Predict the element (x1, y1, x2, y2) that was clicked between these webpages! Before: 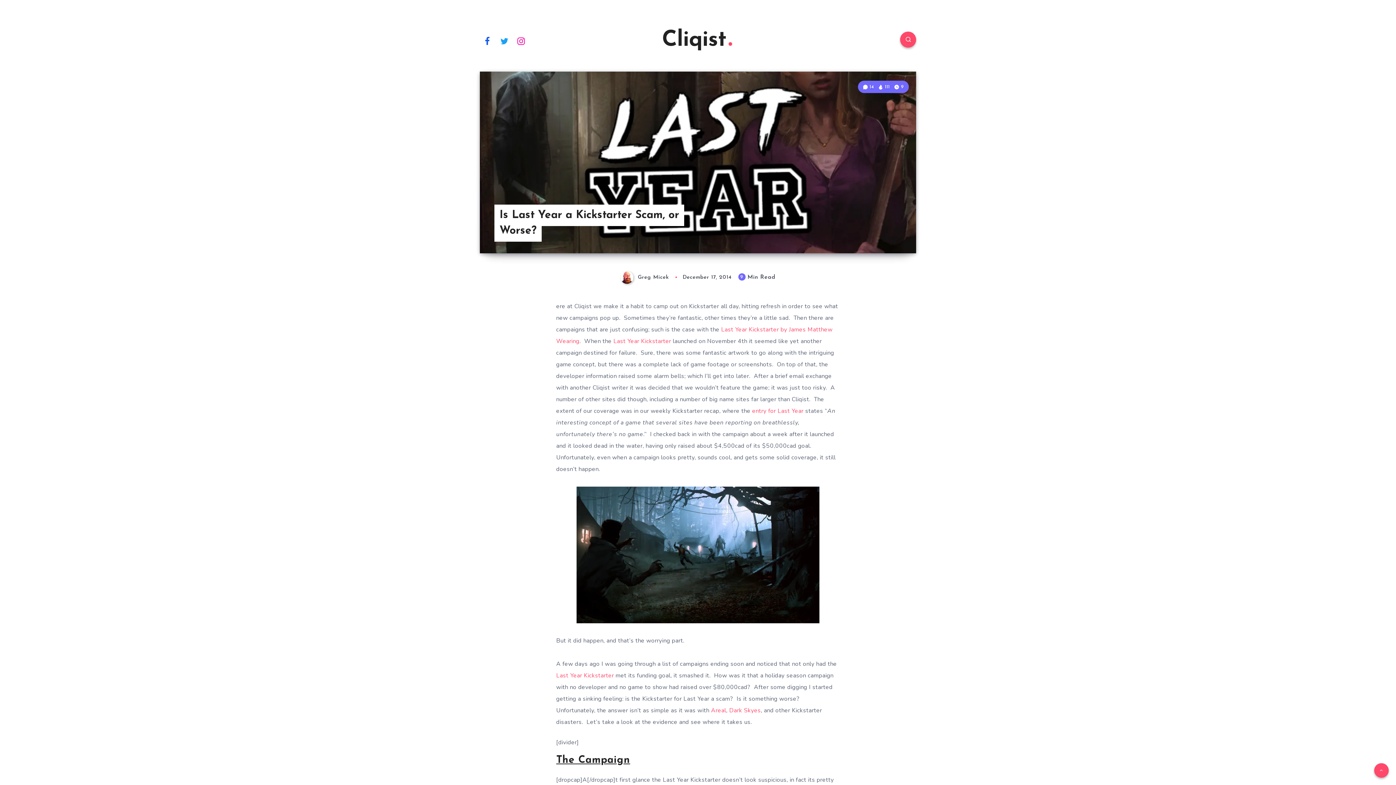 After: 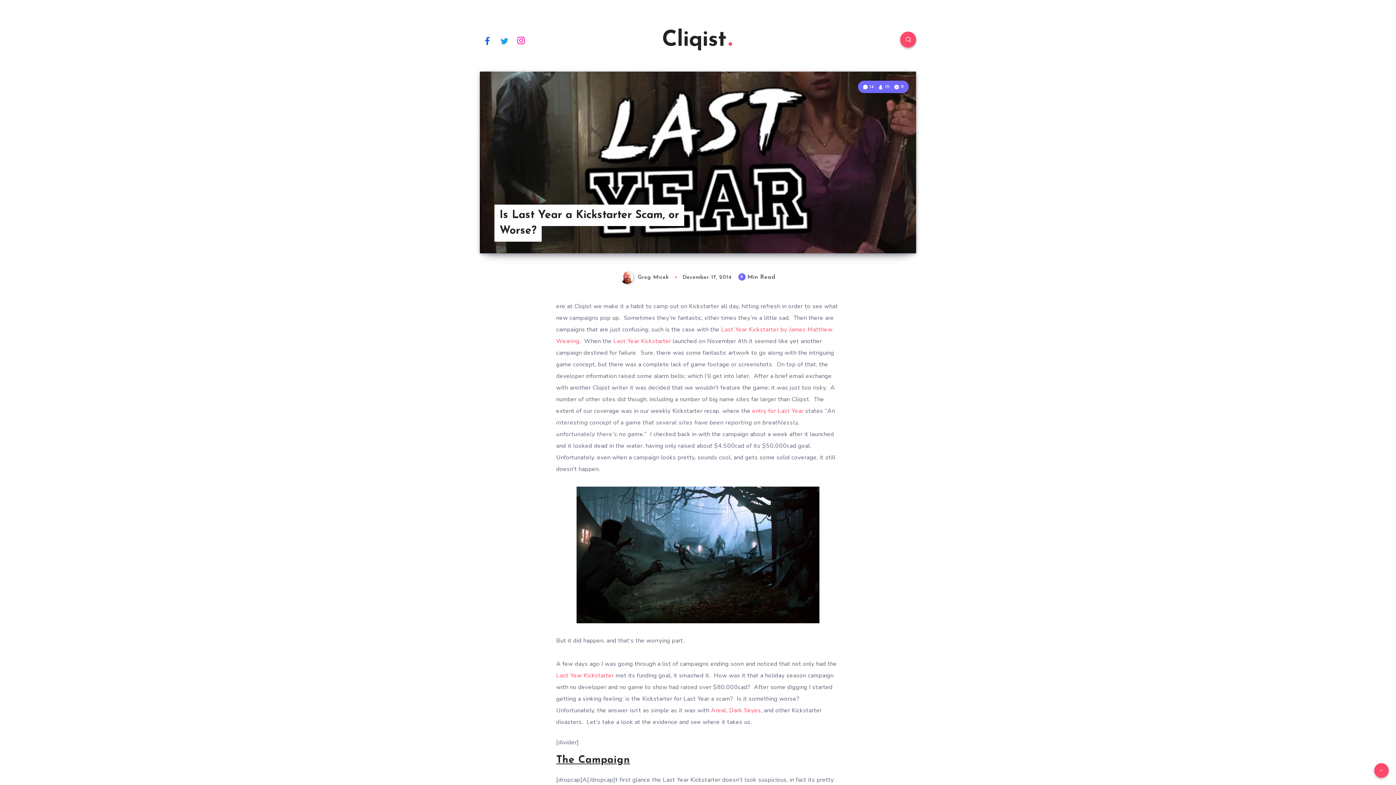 Action: label: Instagram bbox: (514, 32, 528, 48)